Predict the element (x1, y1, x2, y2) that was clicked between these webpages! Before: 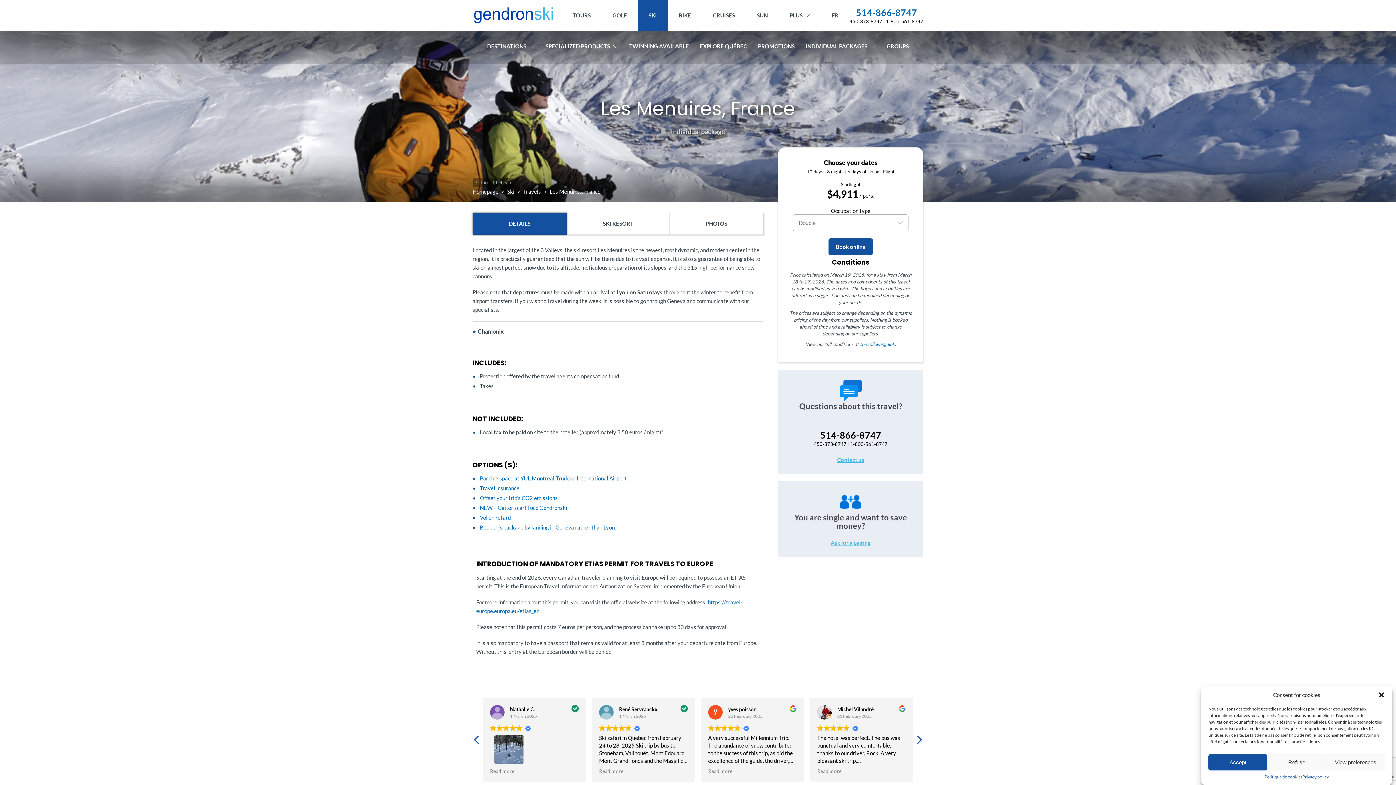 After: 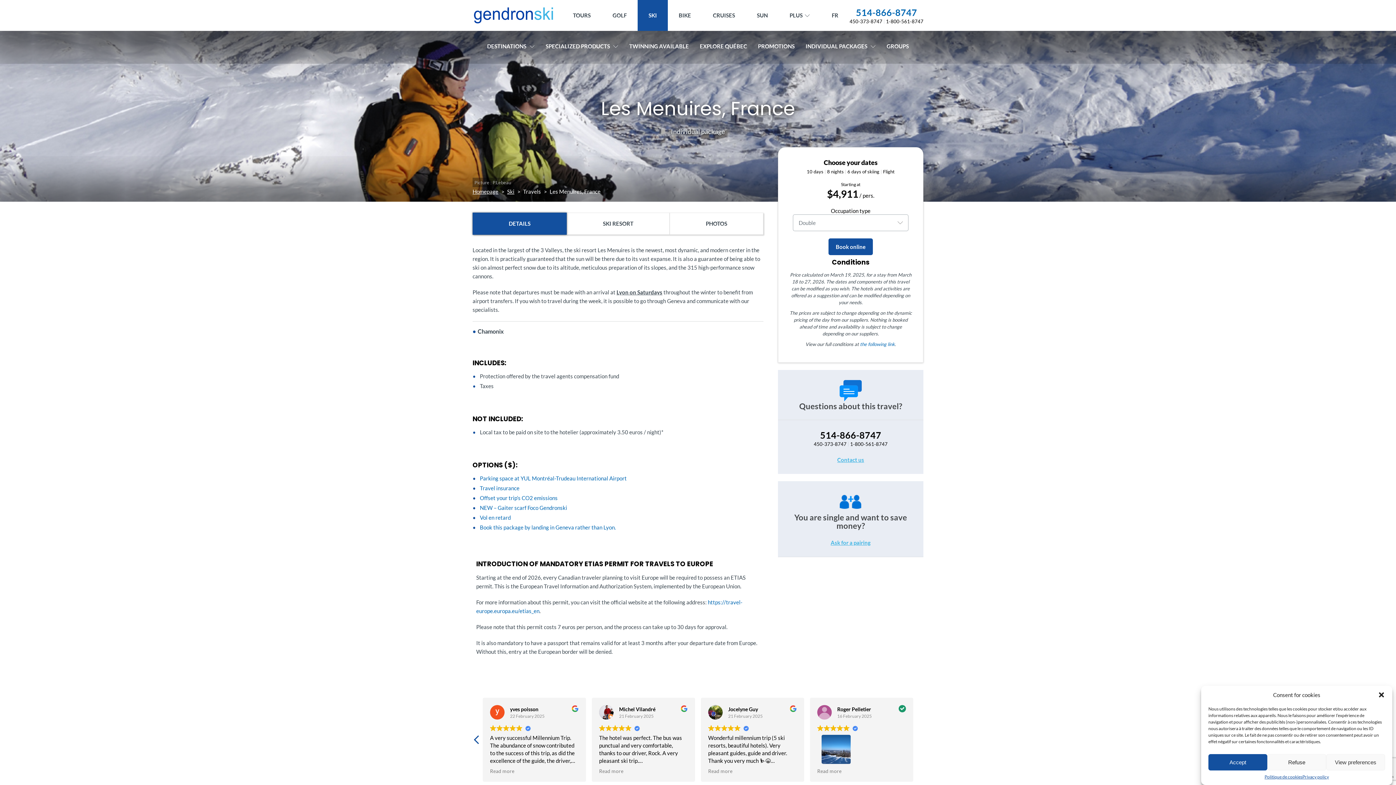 Action: bbox: (915, 734, 922, 749) label: Next review